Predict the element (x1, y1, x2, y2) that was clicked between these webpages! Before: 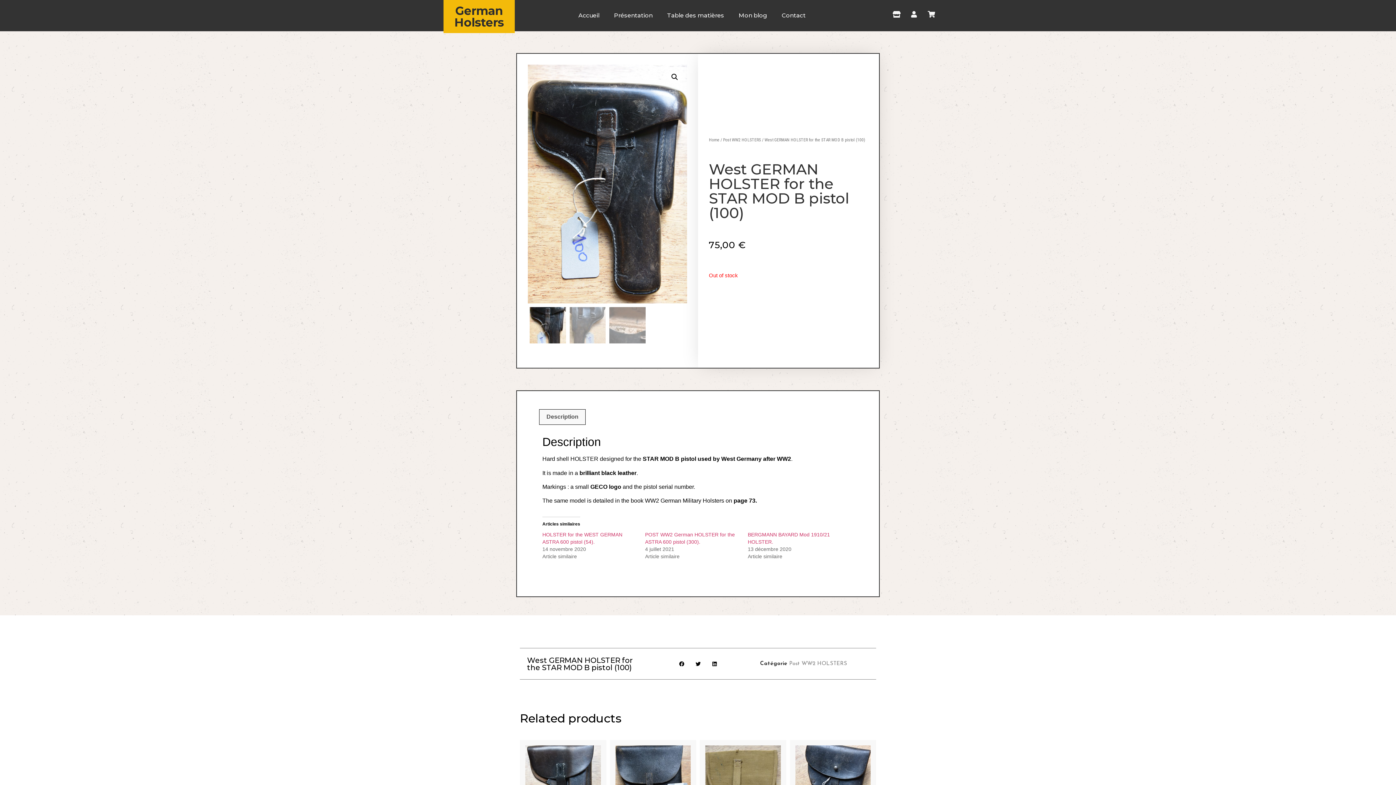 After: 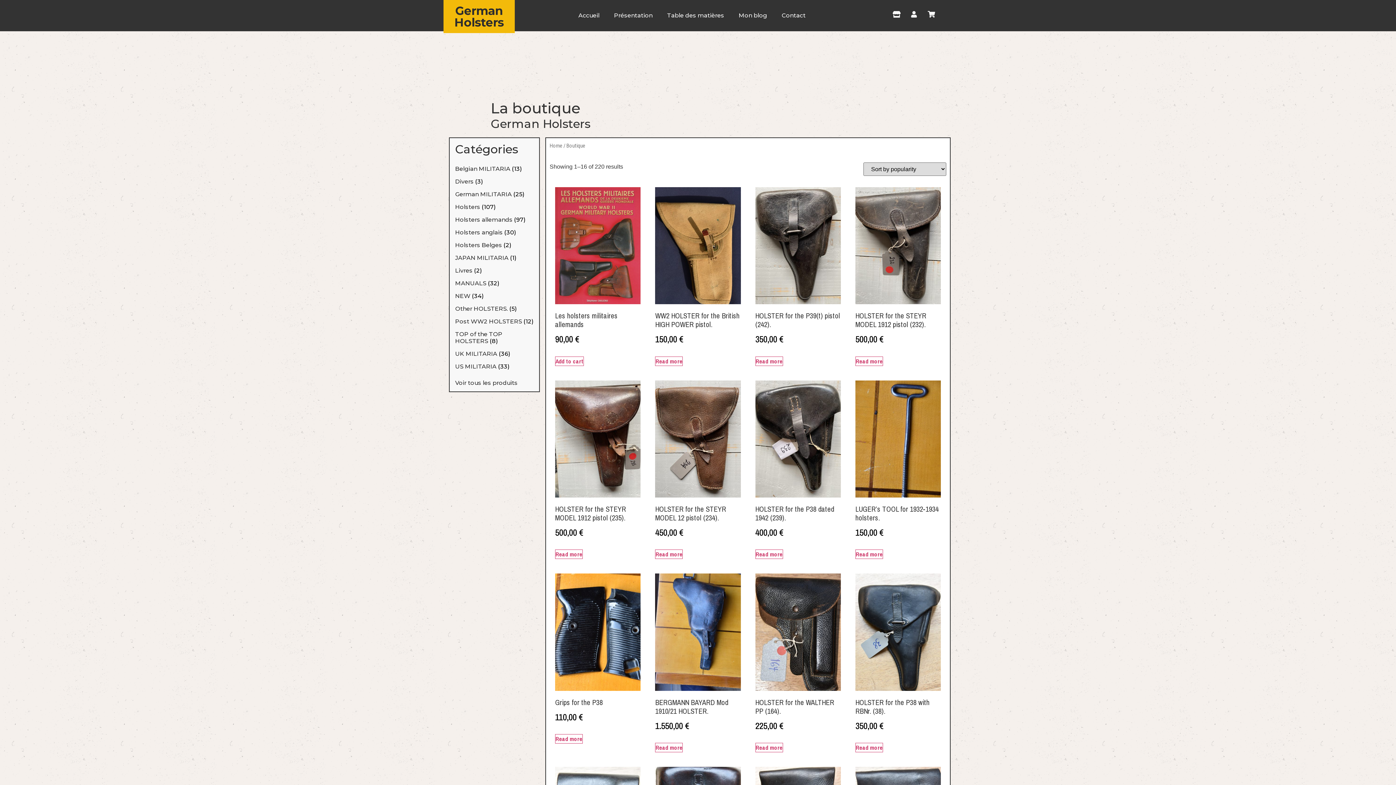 Action: bbox: (892, 10, 902, 17)